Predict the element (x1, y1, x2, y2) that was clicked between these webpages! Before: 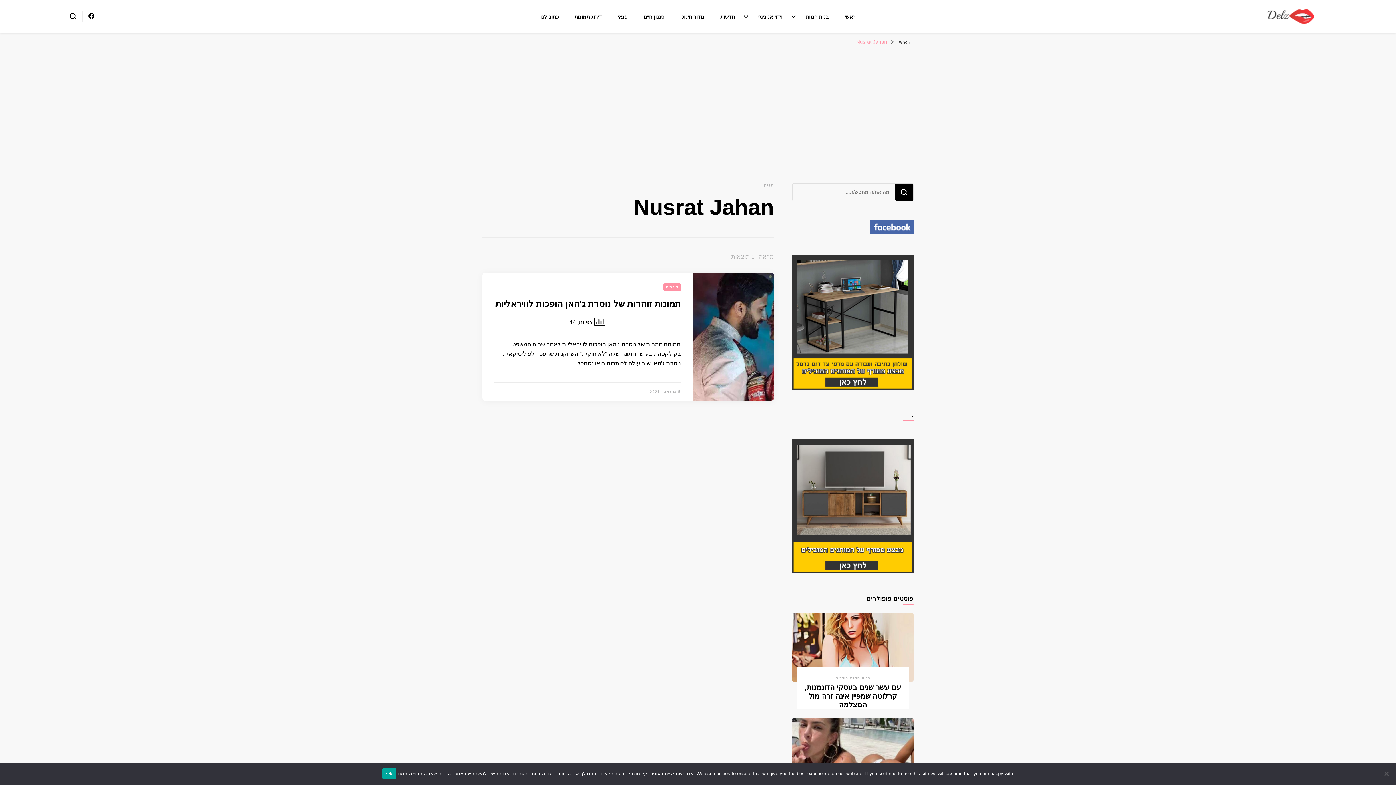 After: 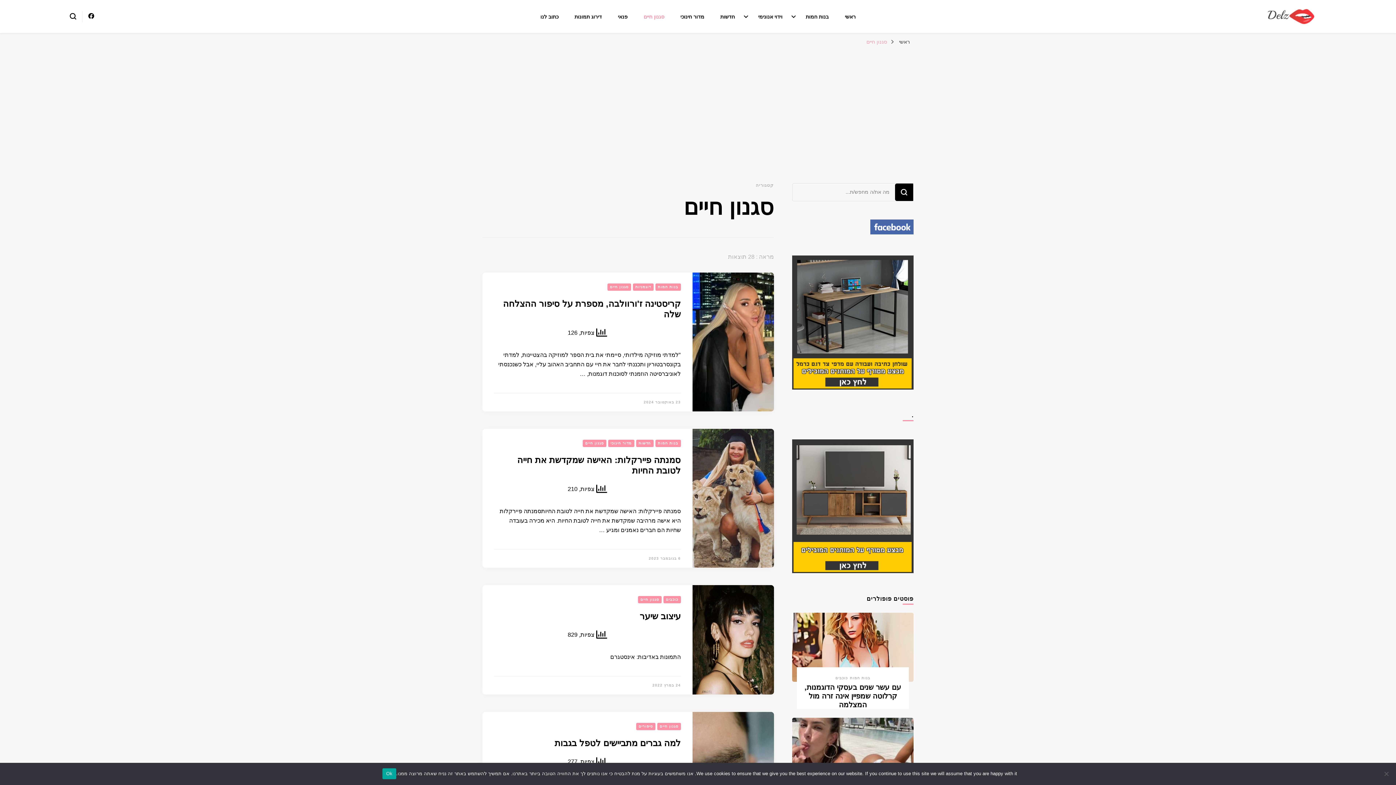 Action: label: סגנון חיים bbox: (643, 13, 664, 19)